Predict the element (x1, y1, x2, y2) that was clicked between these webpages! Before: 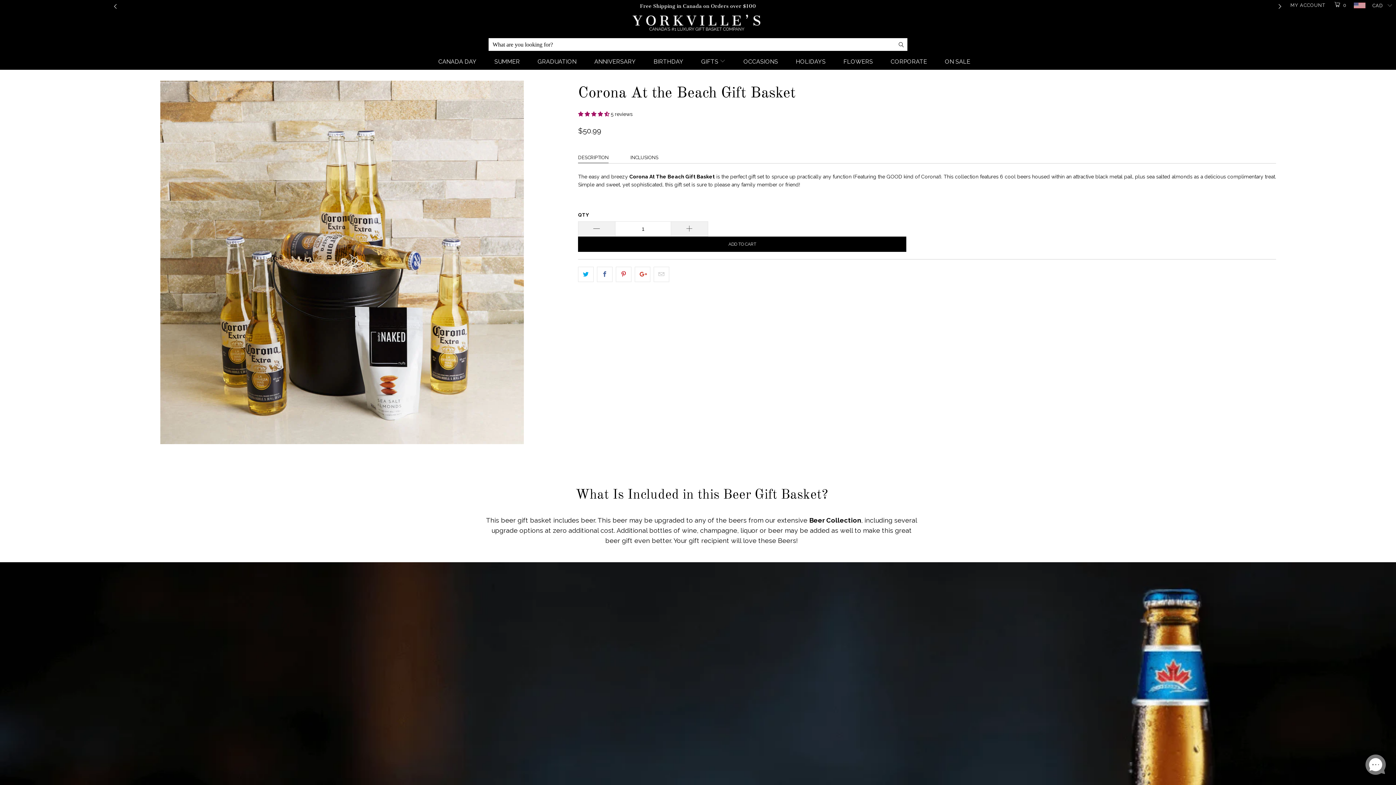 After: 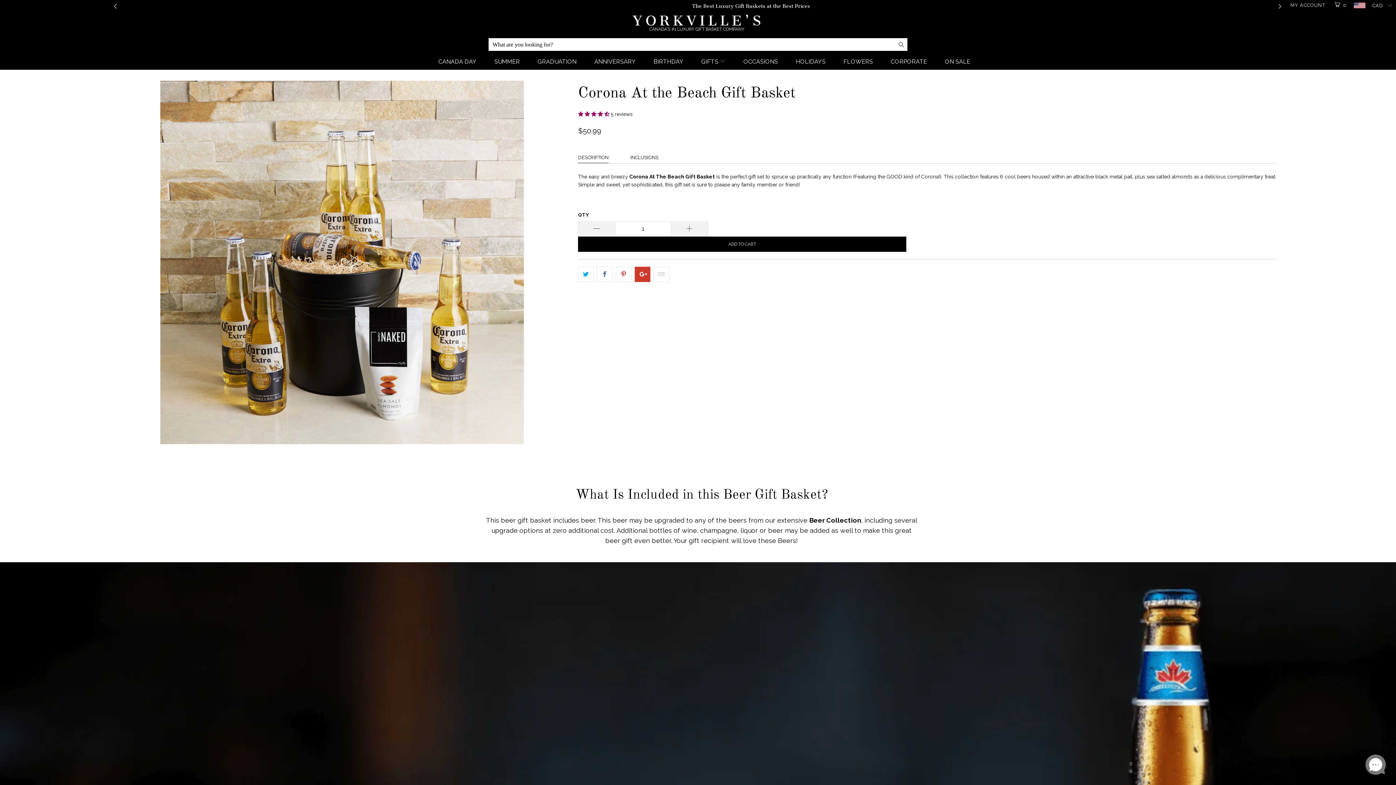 Action: bbox: (635, 266, 650, 282)